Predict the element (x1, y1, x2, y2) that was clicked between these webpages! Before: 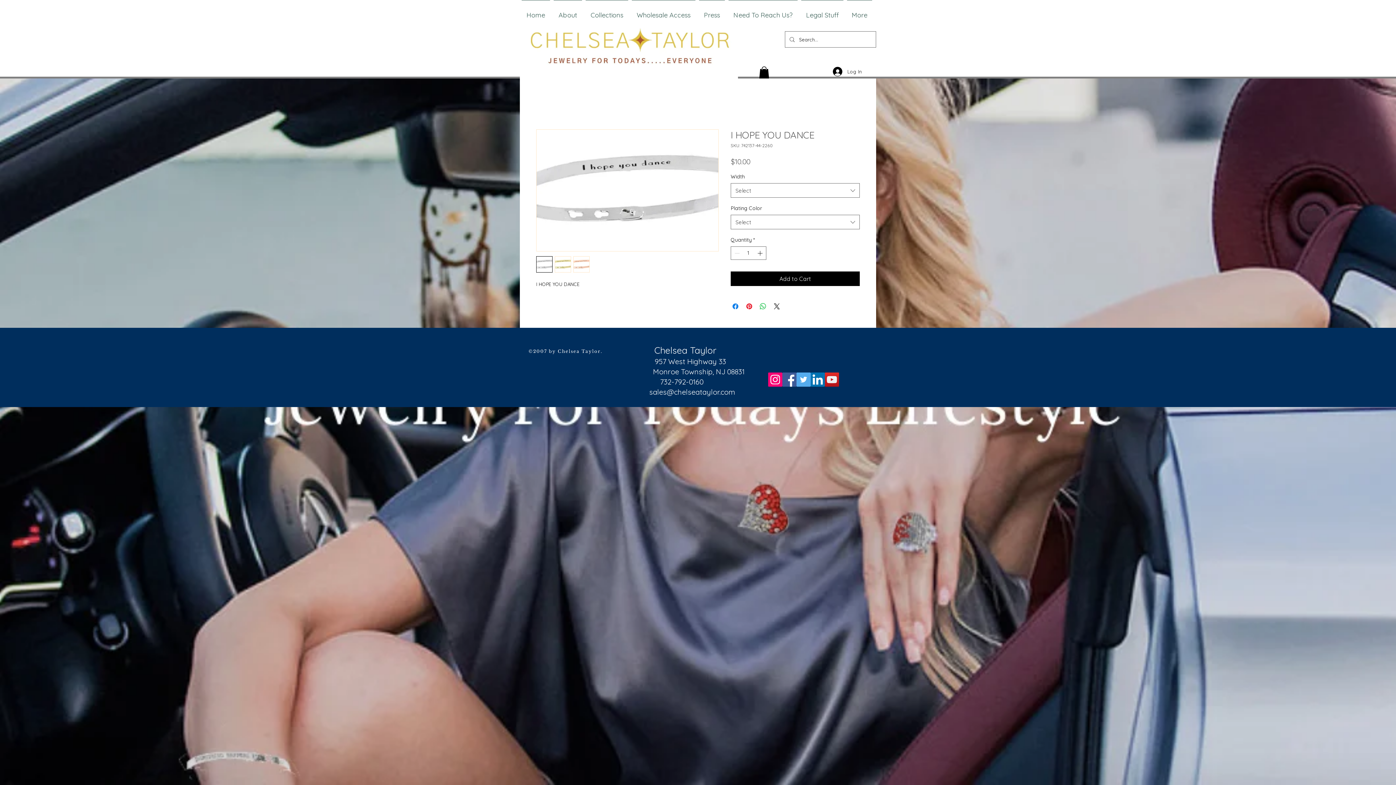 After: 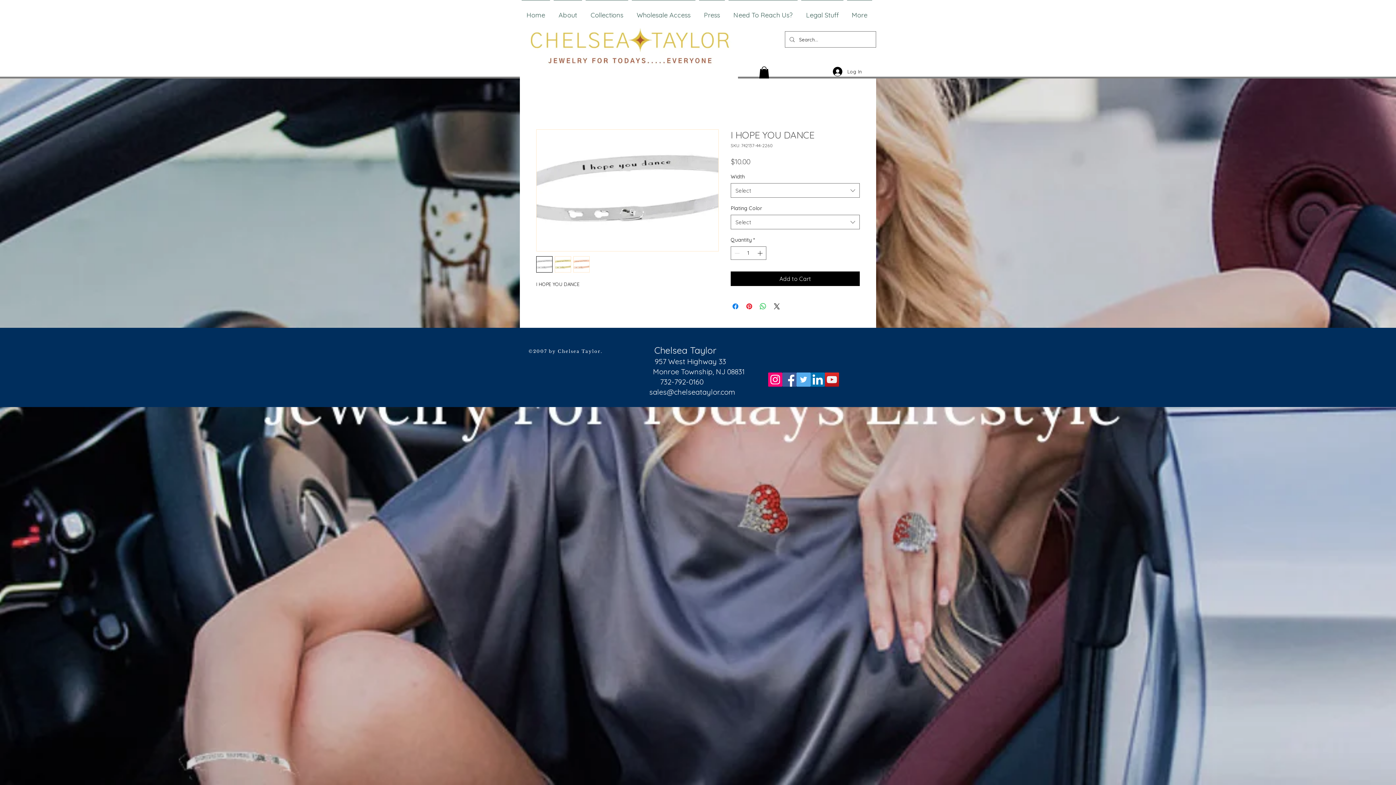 Action: bbox: (554, 256, 571, 272)